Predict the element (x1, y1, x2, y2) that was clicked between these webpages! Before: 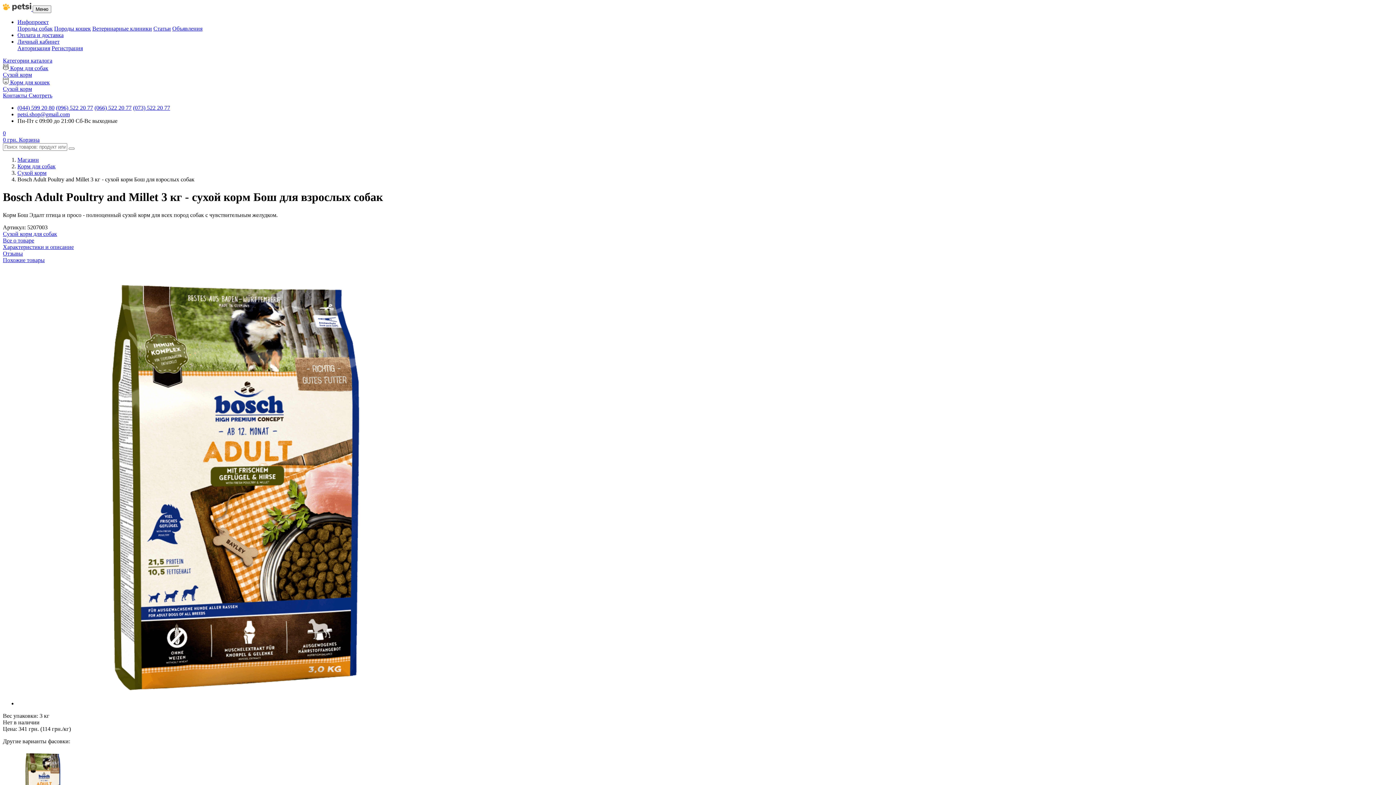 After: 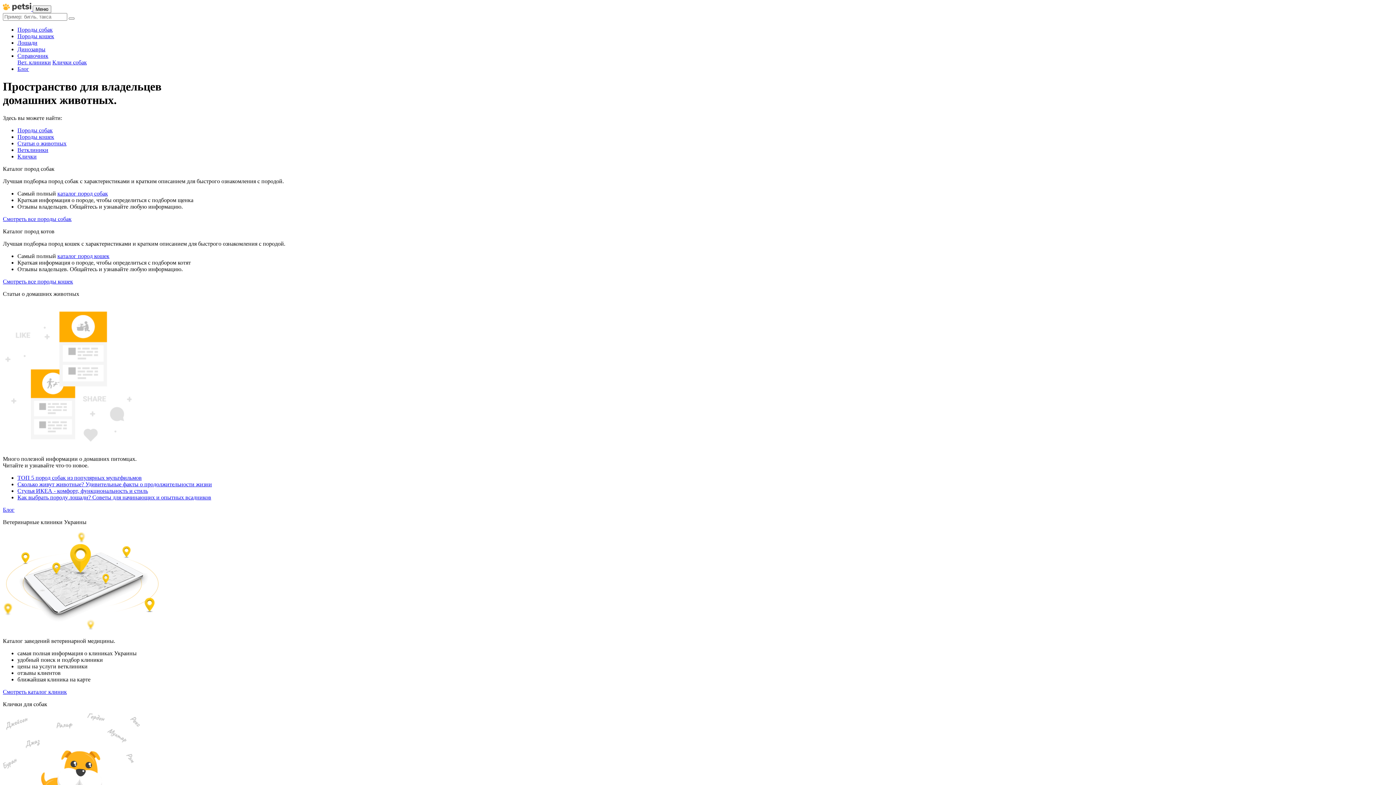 Action: bbox: (2, 243, 73, 250) label: Характеристики и описание